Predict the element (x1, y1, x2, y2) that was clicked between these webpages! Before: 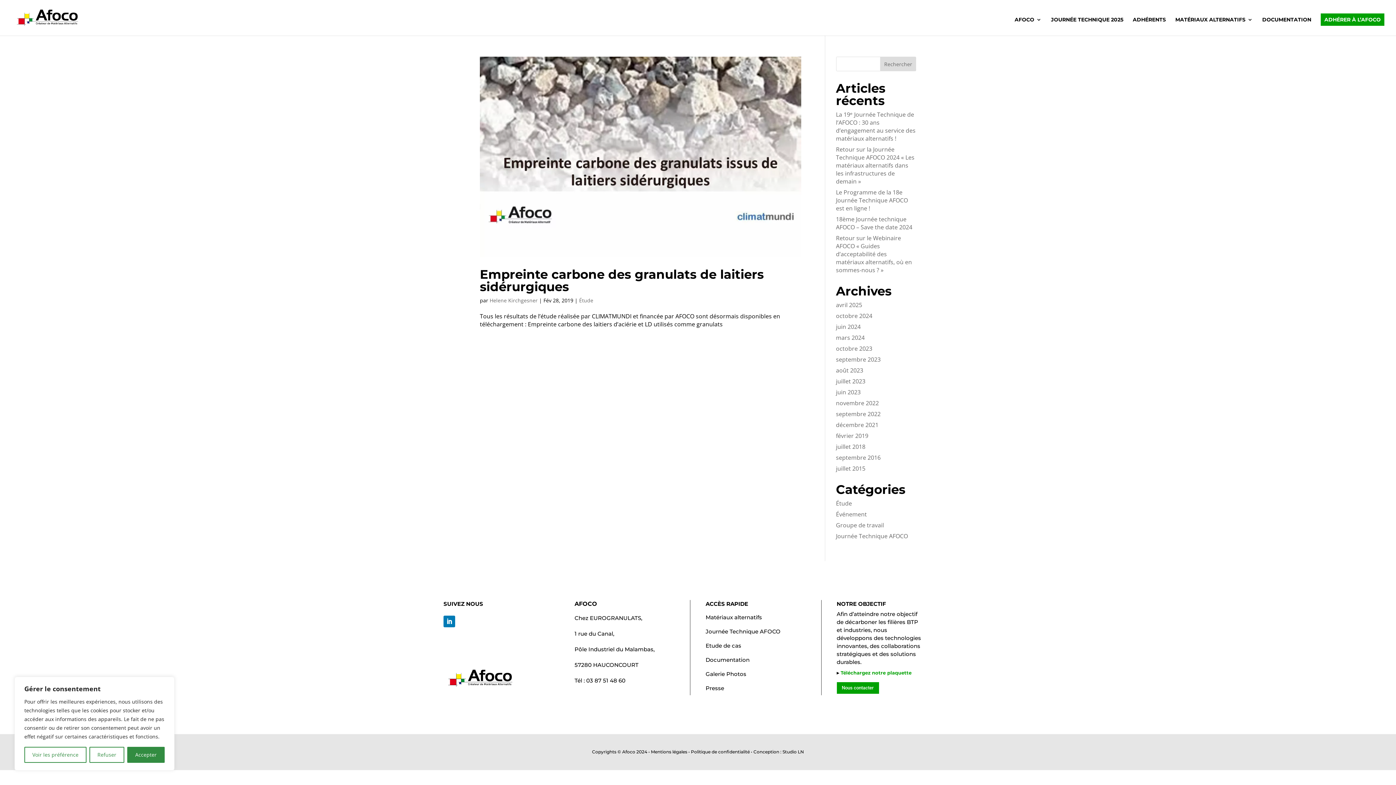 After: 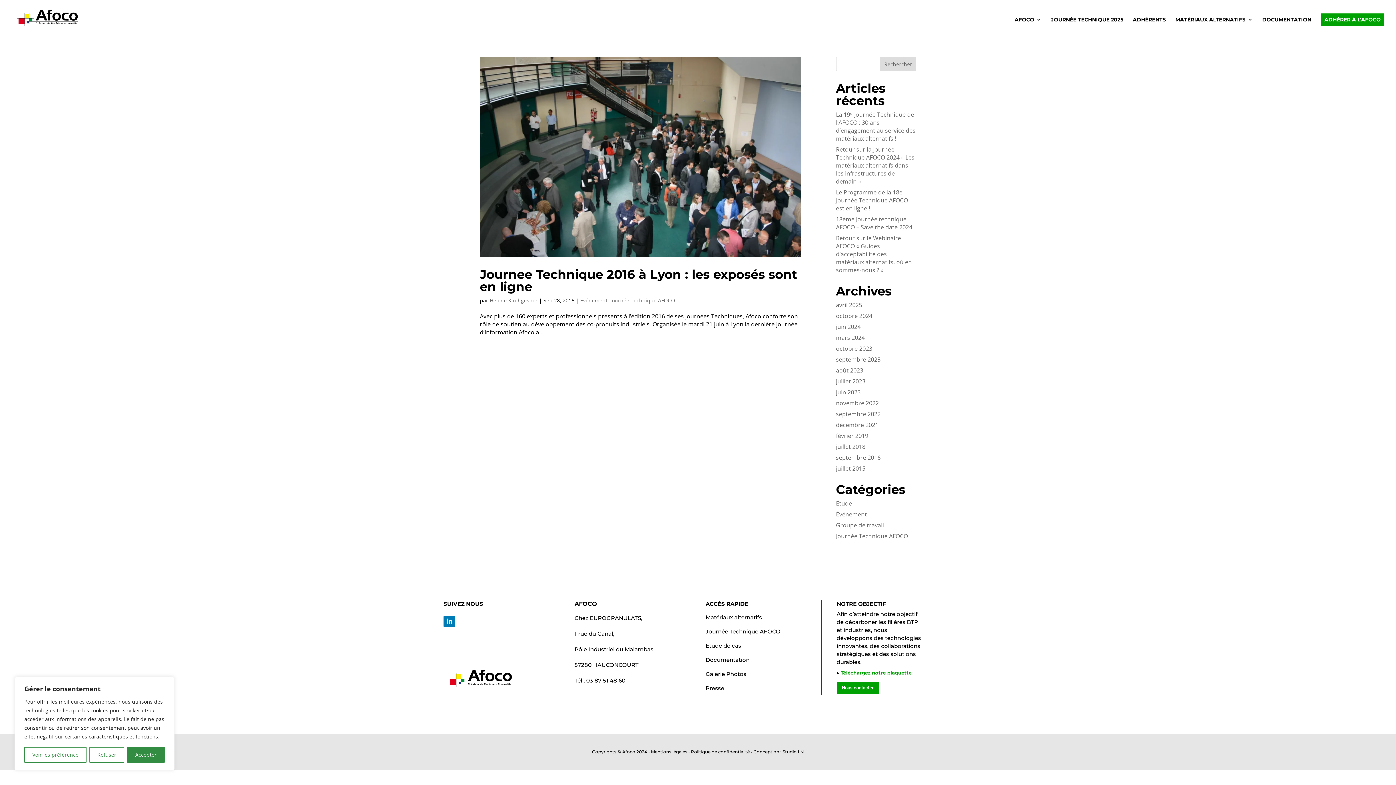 Action: bbox: (836, 453, 880, 461) label: septembre 2016